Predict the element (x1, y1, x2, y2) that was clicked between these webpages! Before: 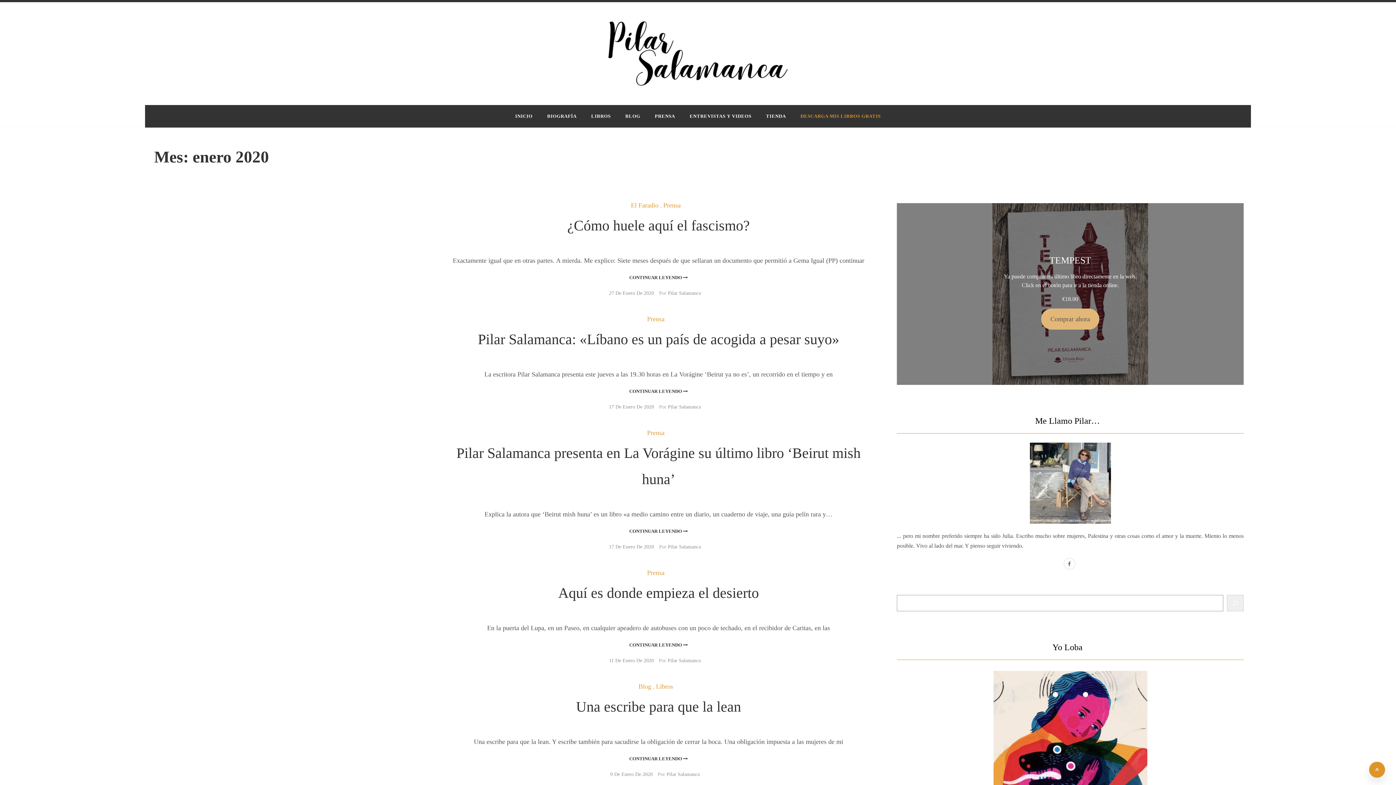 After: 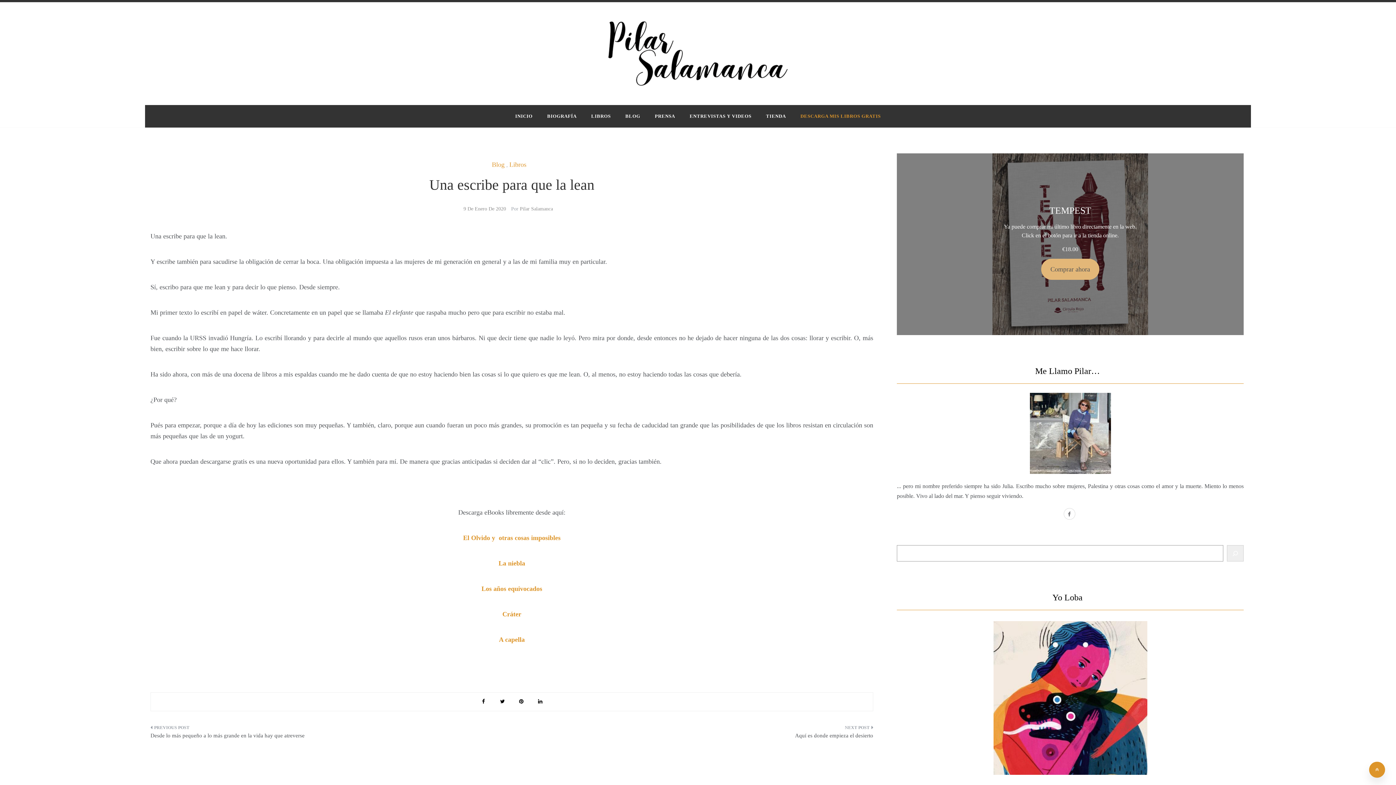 Action: label: Una escribe para que la lean bbox: (576, 698, 741, 715)